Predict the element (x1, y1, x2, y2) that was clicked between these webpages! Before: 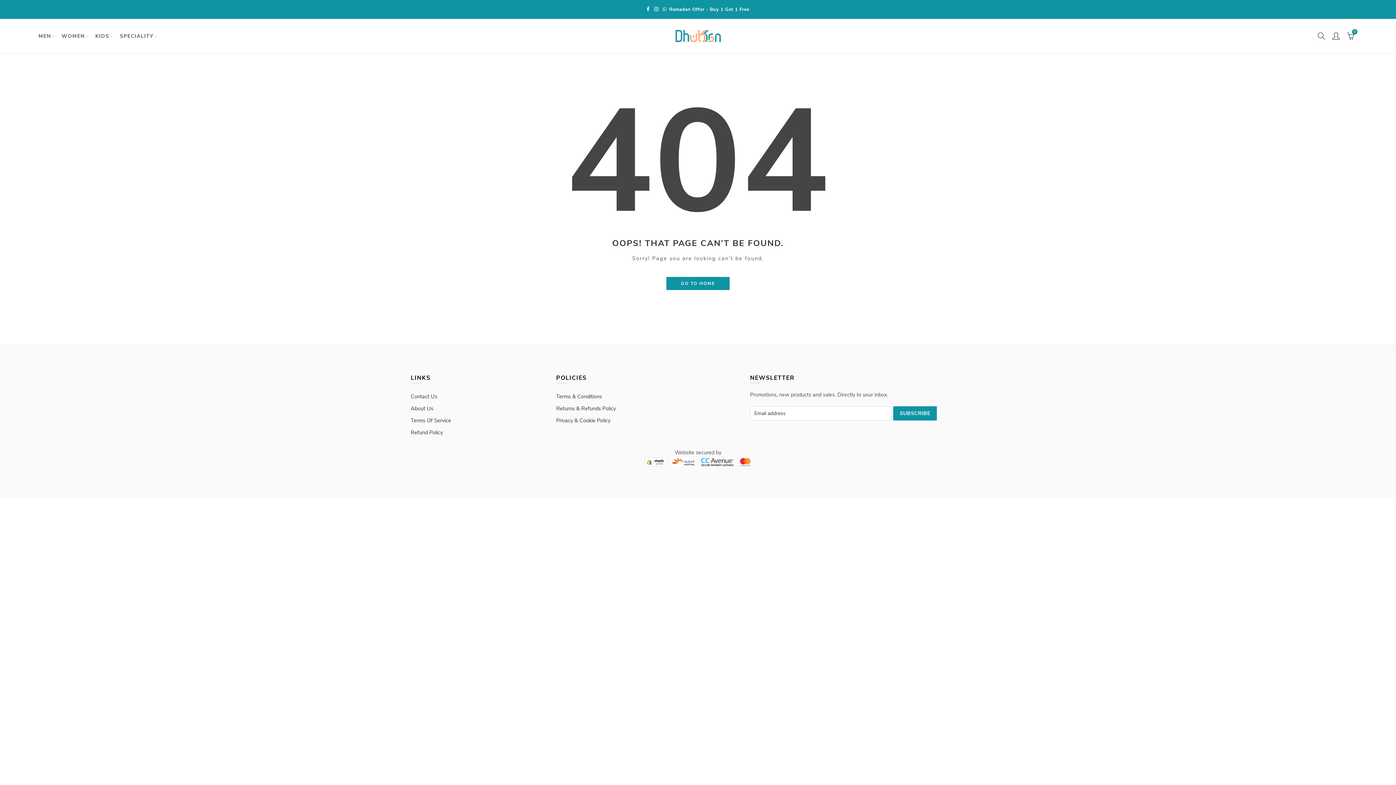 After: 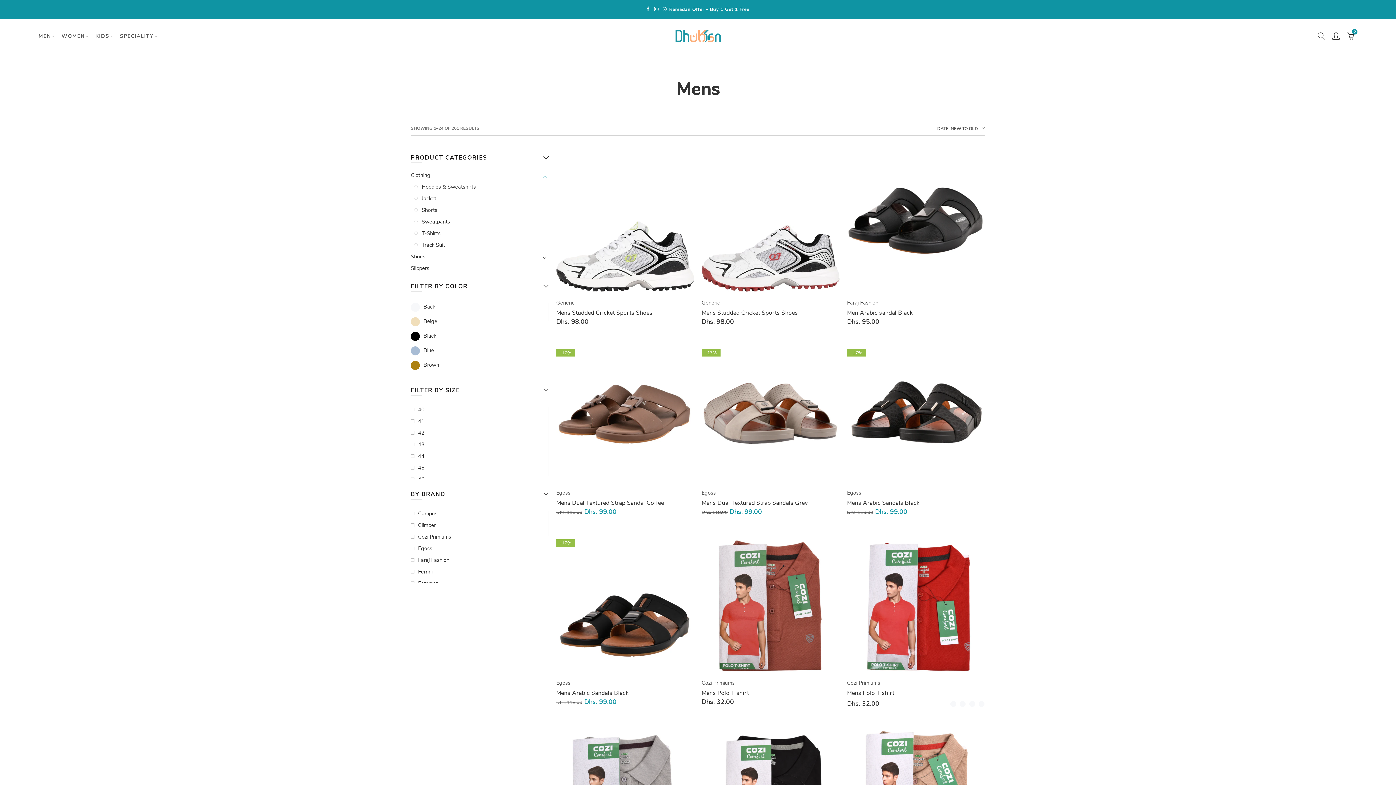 Action: bbox: (33, 18, 55, 53) label: MEN